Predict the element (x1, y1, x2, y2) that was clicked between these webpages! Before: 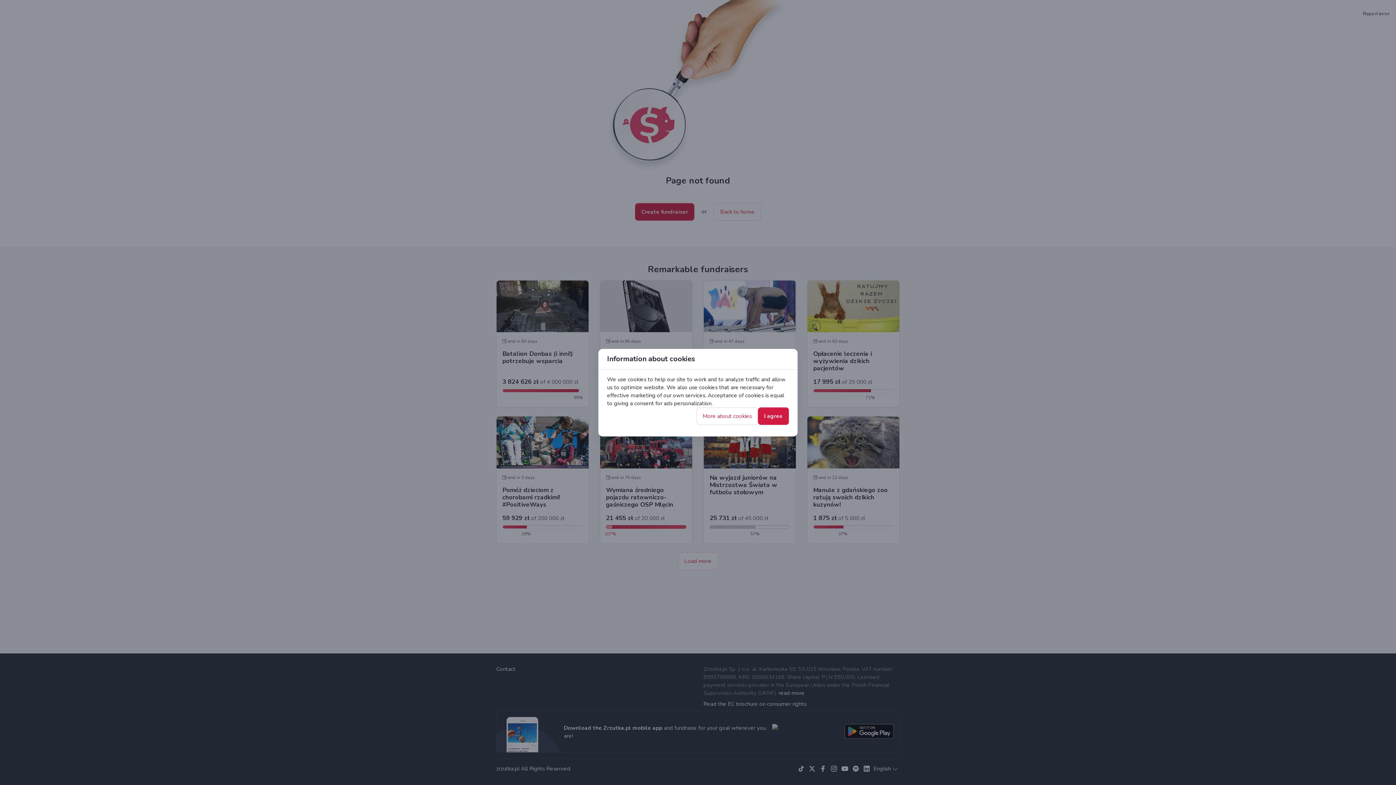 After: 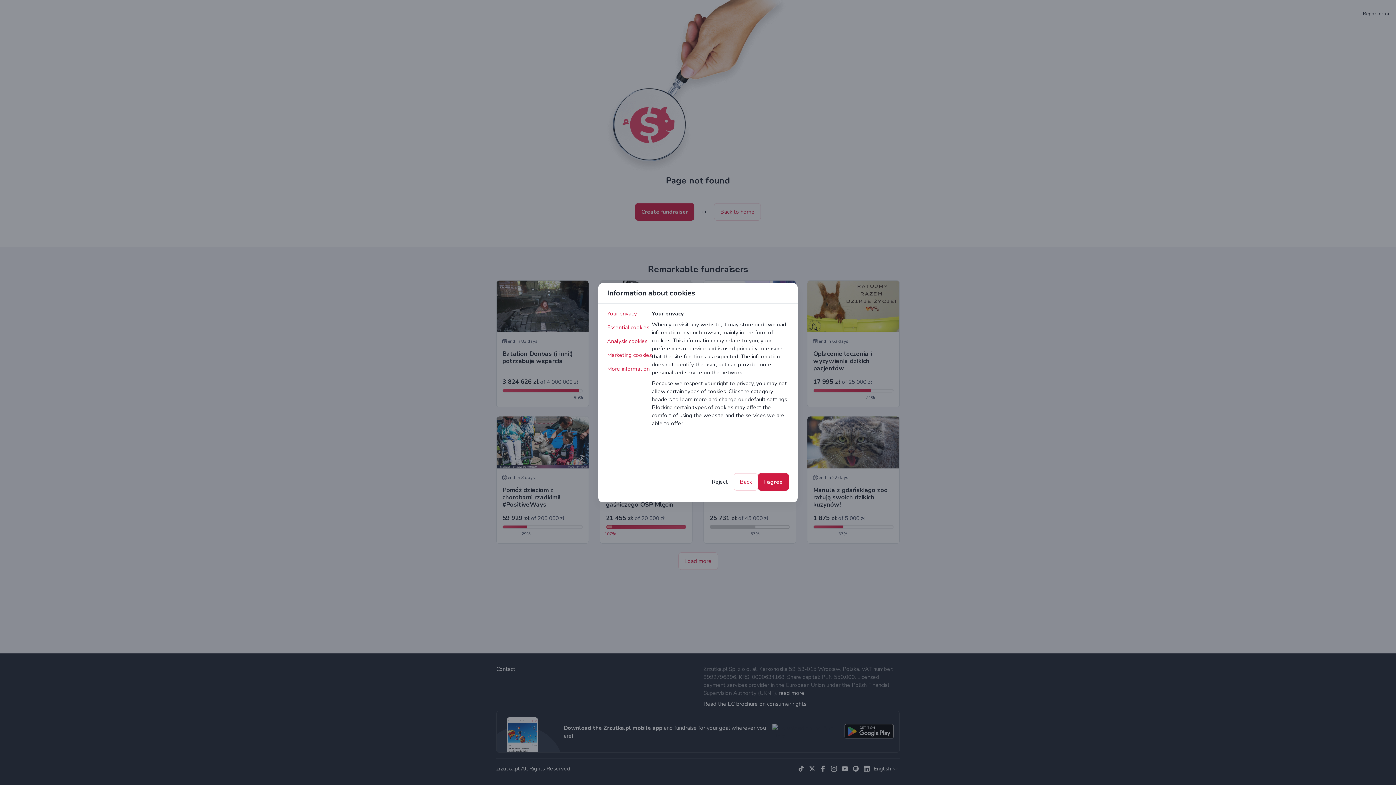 Action: label: More about cookies bbox: (696, 407, 758, 424)